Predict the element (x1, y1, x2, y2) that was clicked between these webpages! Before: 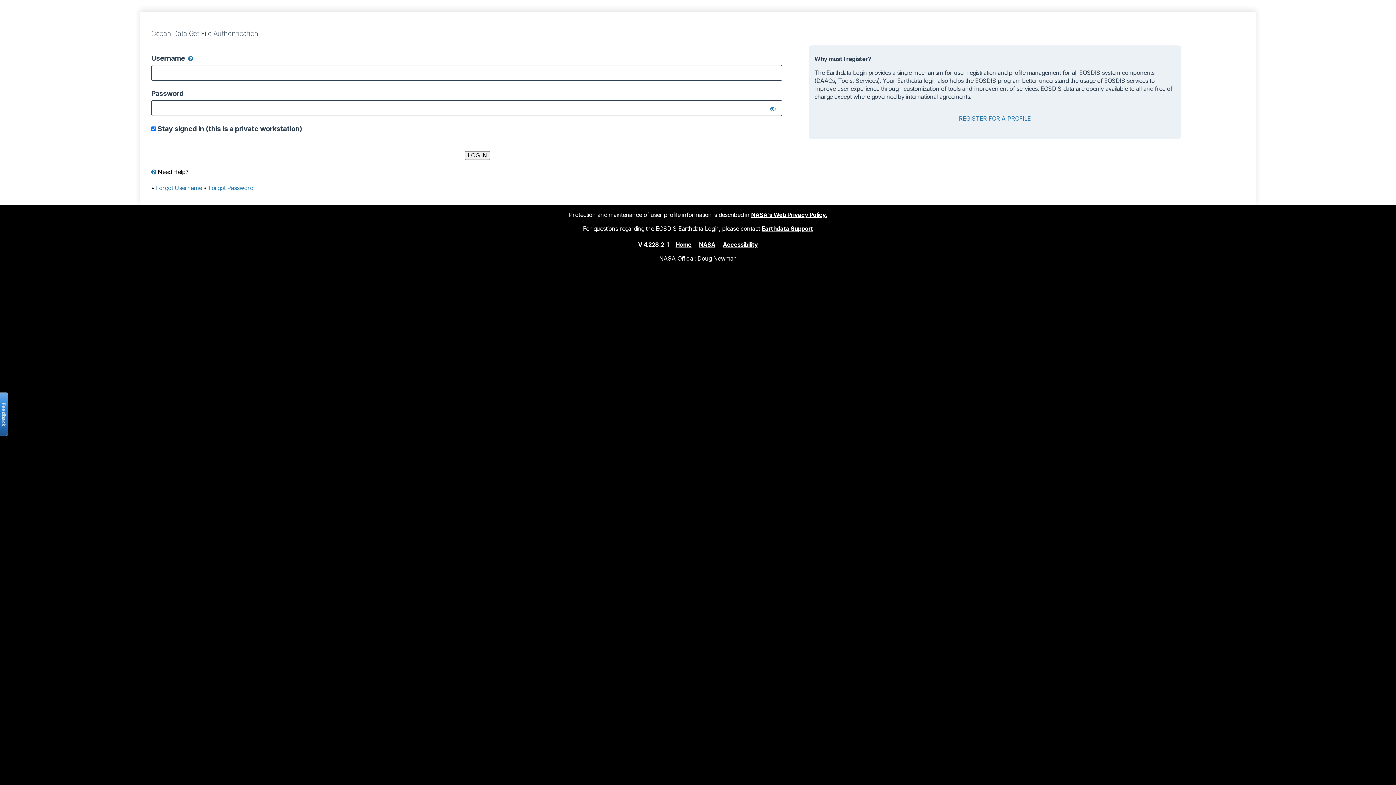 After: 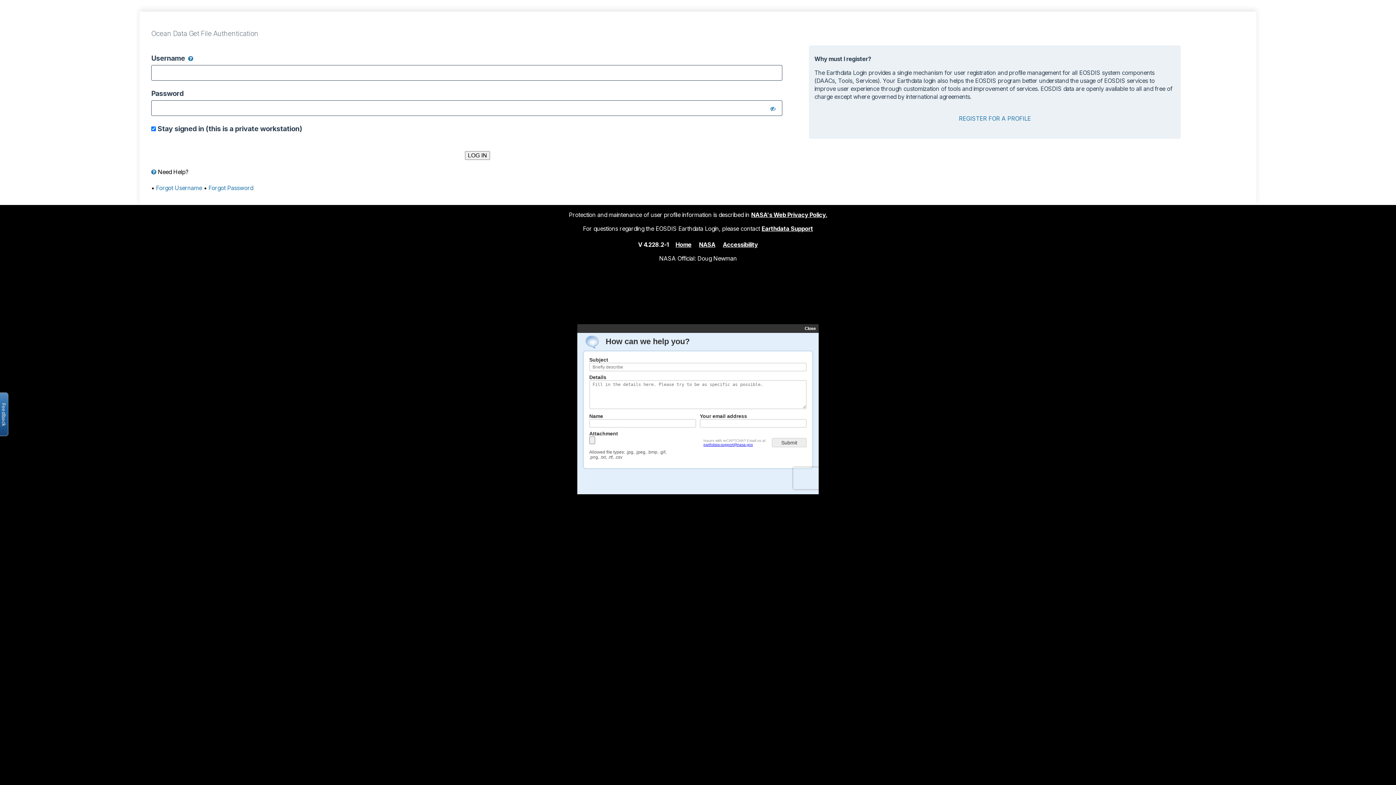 Action: label: Earthdata Support bbox: (761, 224, 813, 232)